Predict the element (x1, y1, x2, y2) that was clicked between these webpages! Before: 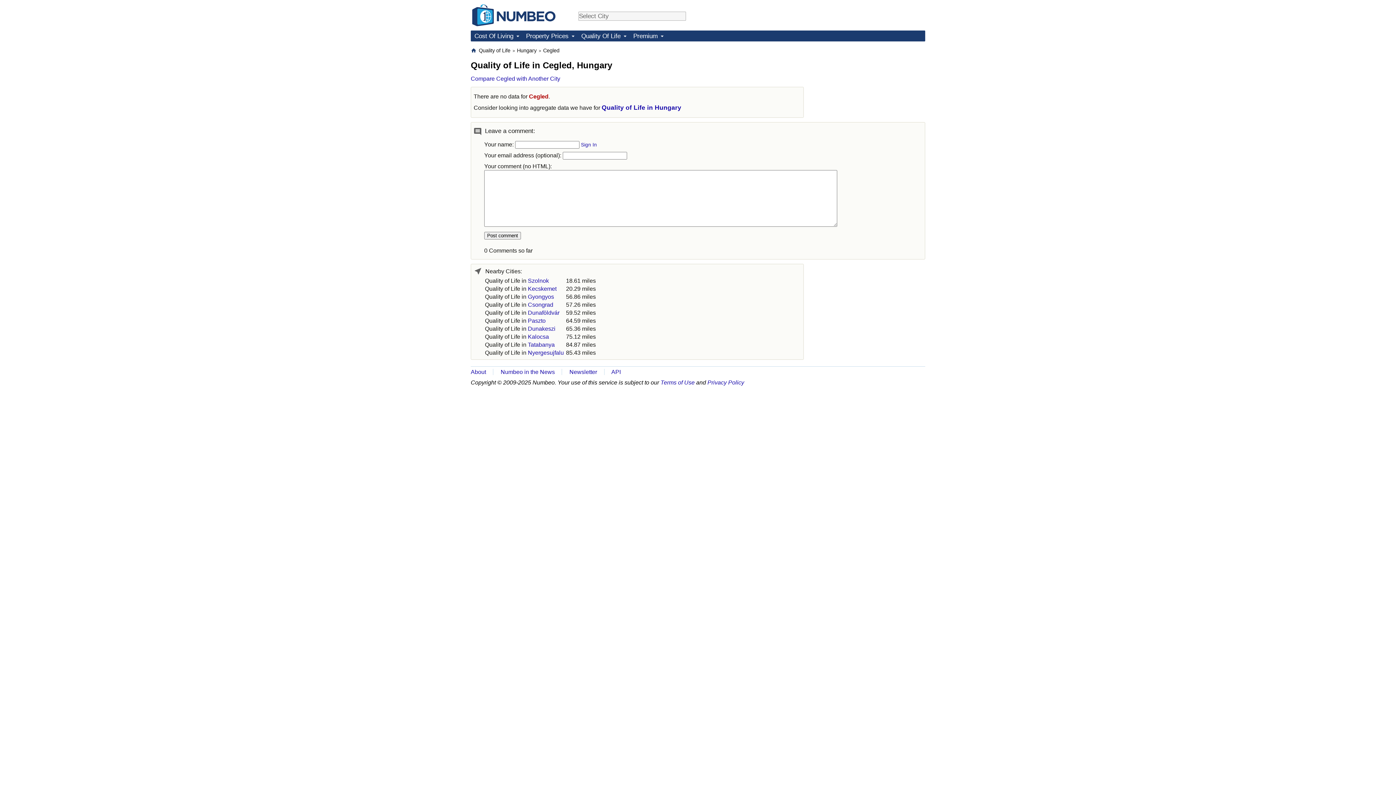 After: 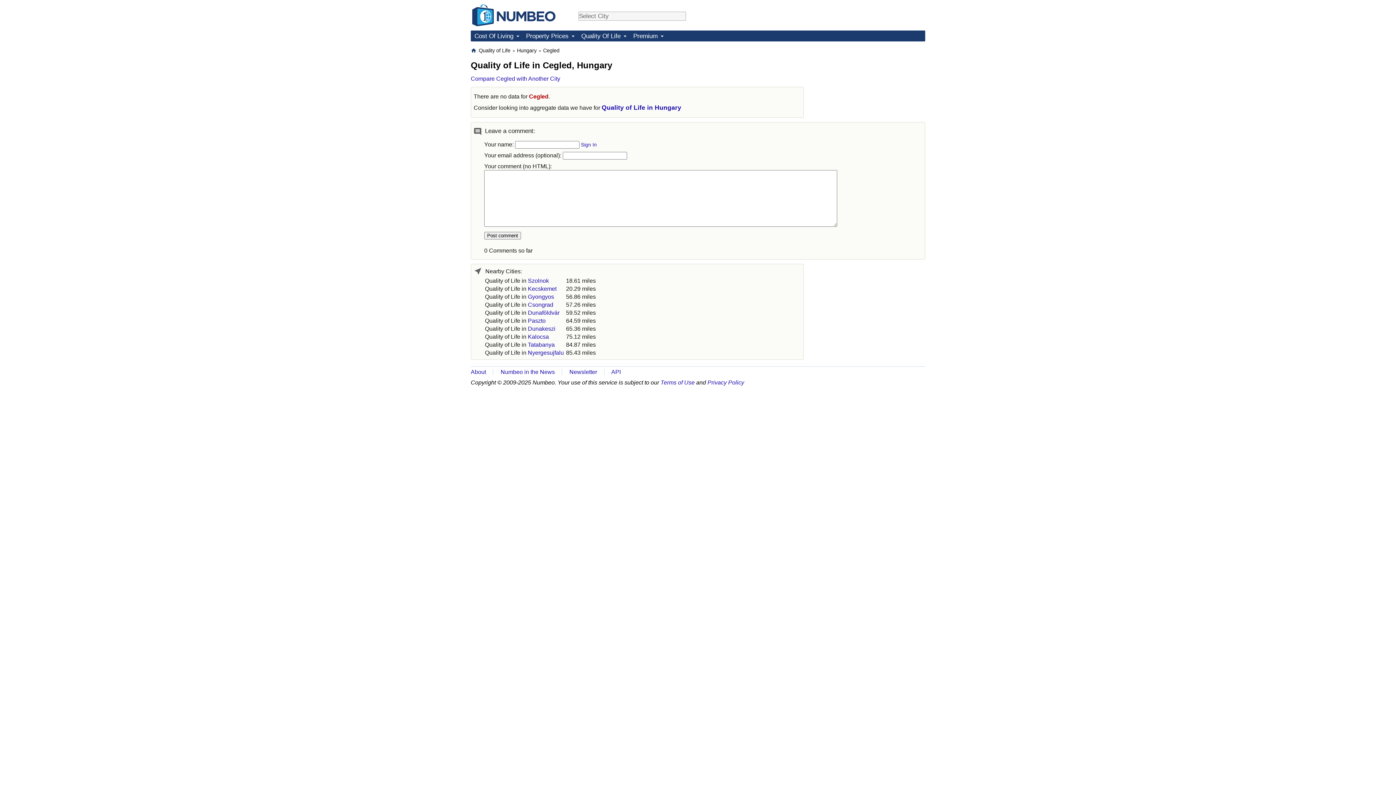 Action: bbox: (542, 46, 560, 54) label: Cegled